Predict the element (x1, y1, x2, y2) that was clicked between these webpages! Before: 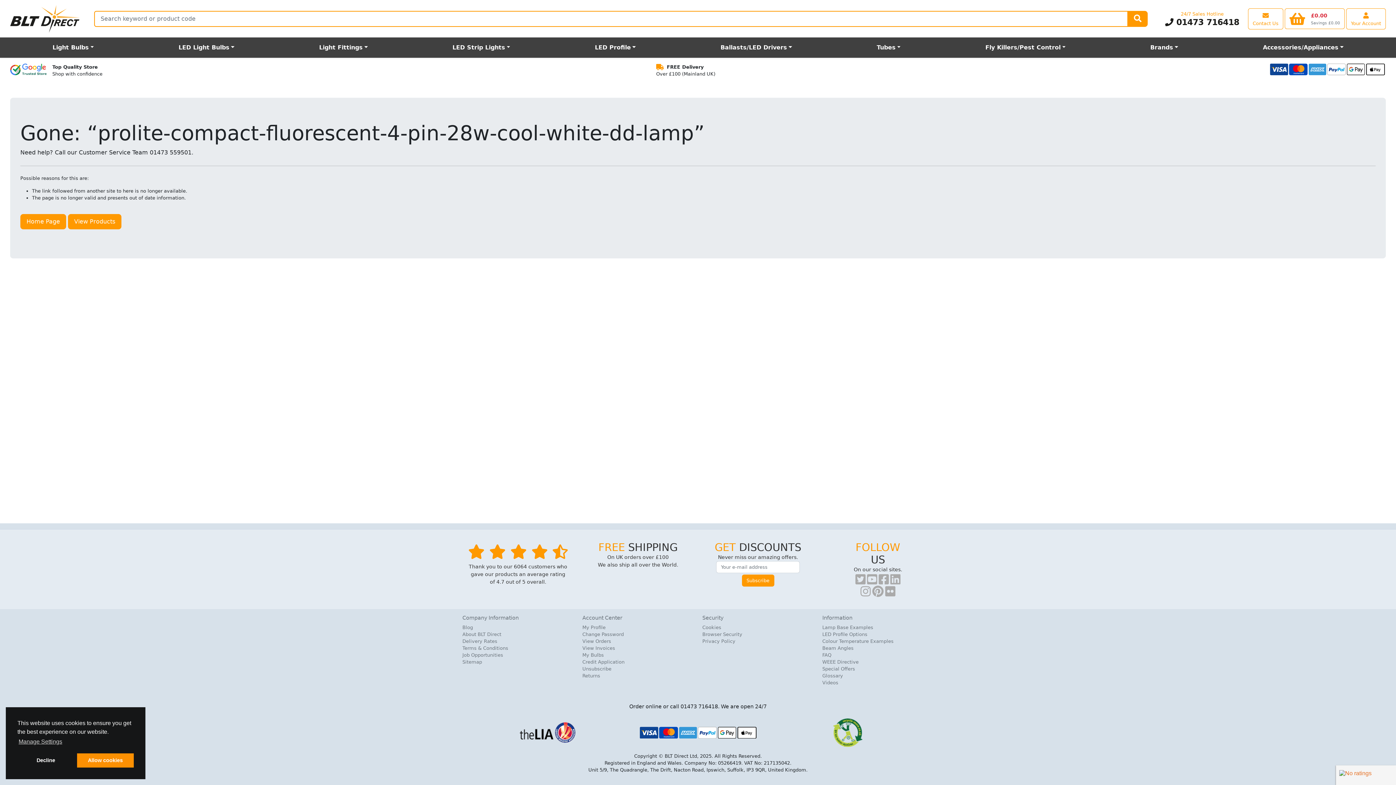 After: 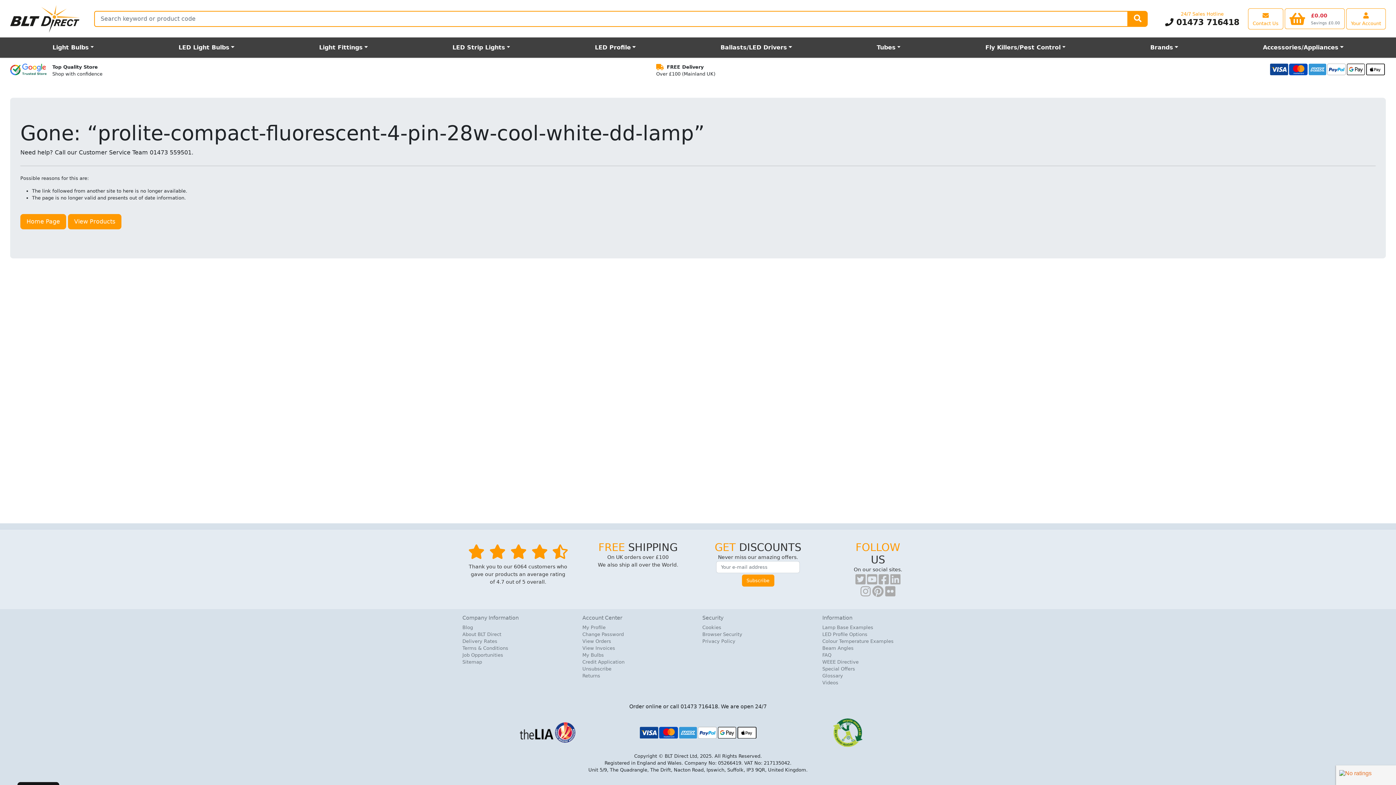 Action: bbox: (17, 753, 74, 768) label: deny cookies